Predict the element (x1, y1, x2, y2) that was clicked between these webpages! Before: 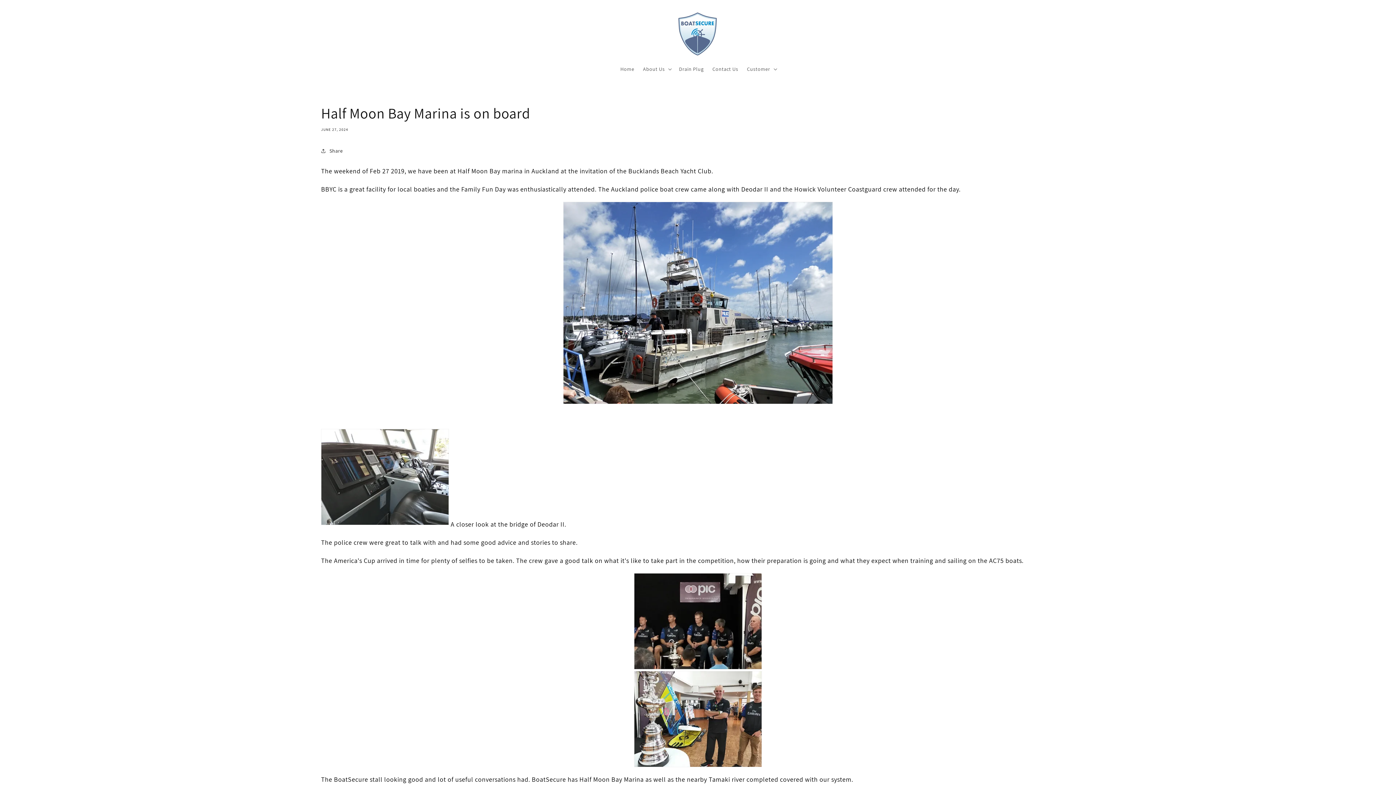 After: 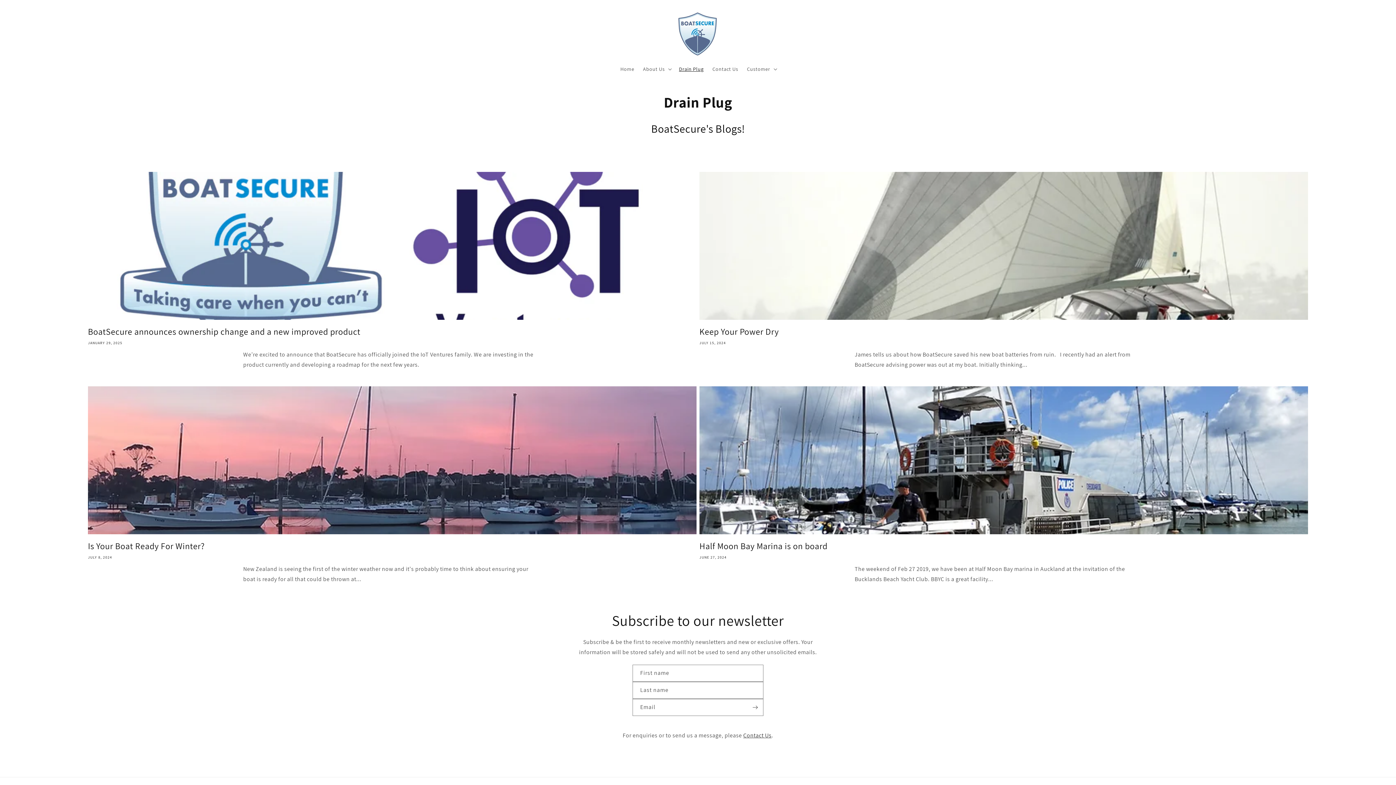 Action: label: Drain Plug bbox: (674, 61, 708, 76)